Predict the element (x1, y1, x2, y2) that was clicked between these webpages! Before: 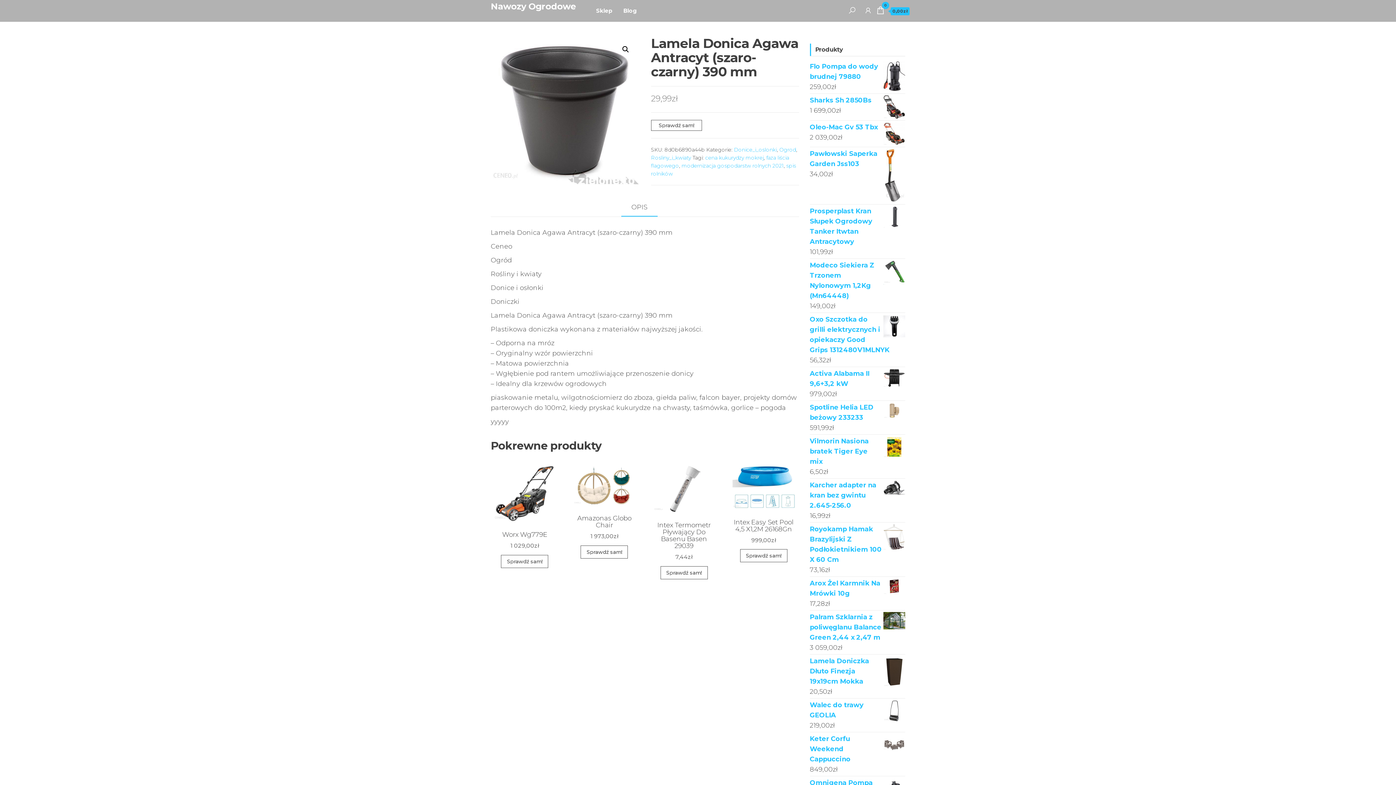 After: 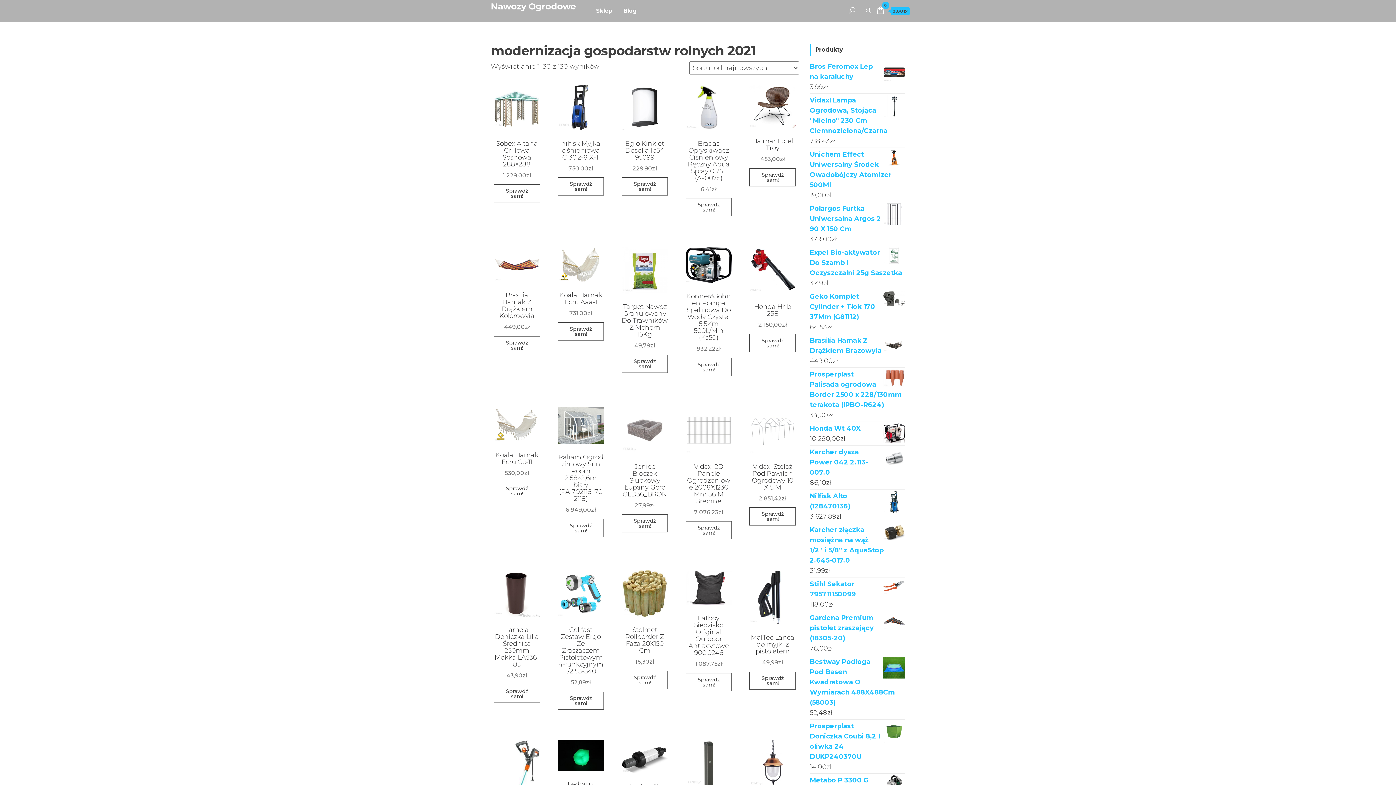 Action: bbox: (681, 162, 783, 169) label: modernizacja gospodarstw rolnych 2021